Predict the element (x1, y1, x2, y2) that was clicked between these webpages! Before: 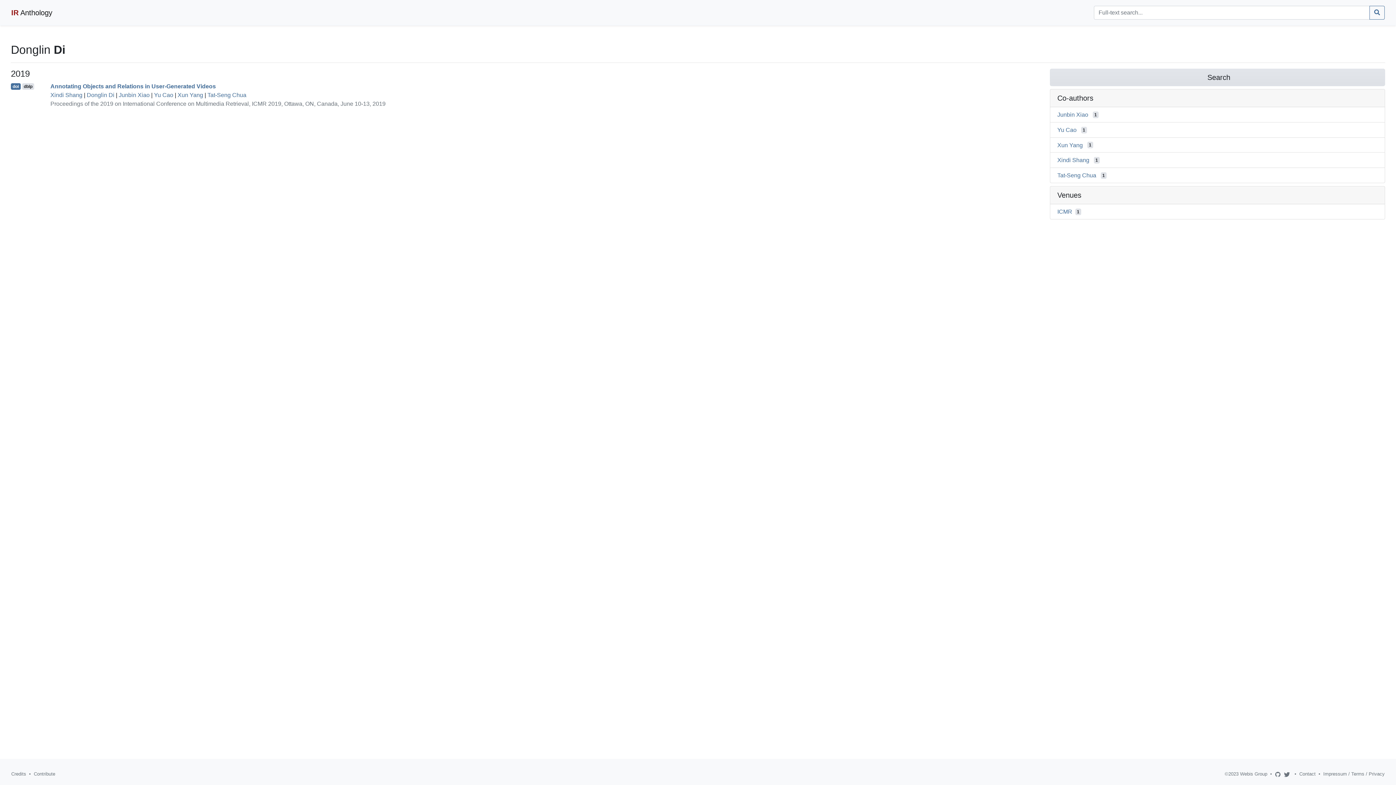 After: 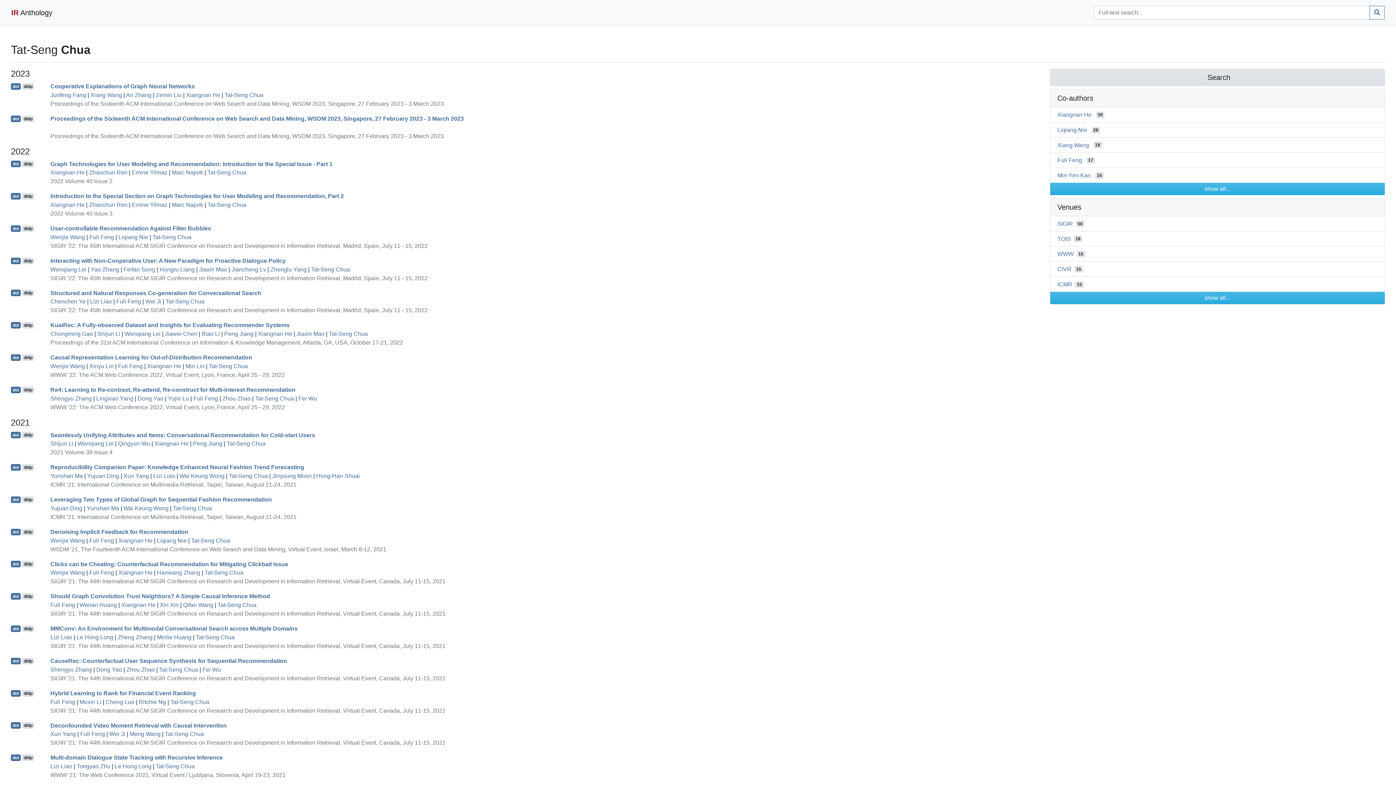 Action: label: Tat-Seng Chua bbox: (207, 91, 246, 98)